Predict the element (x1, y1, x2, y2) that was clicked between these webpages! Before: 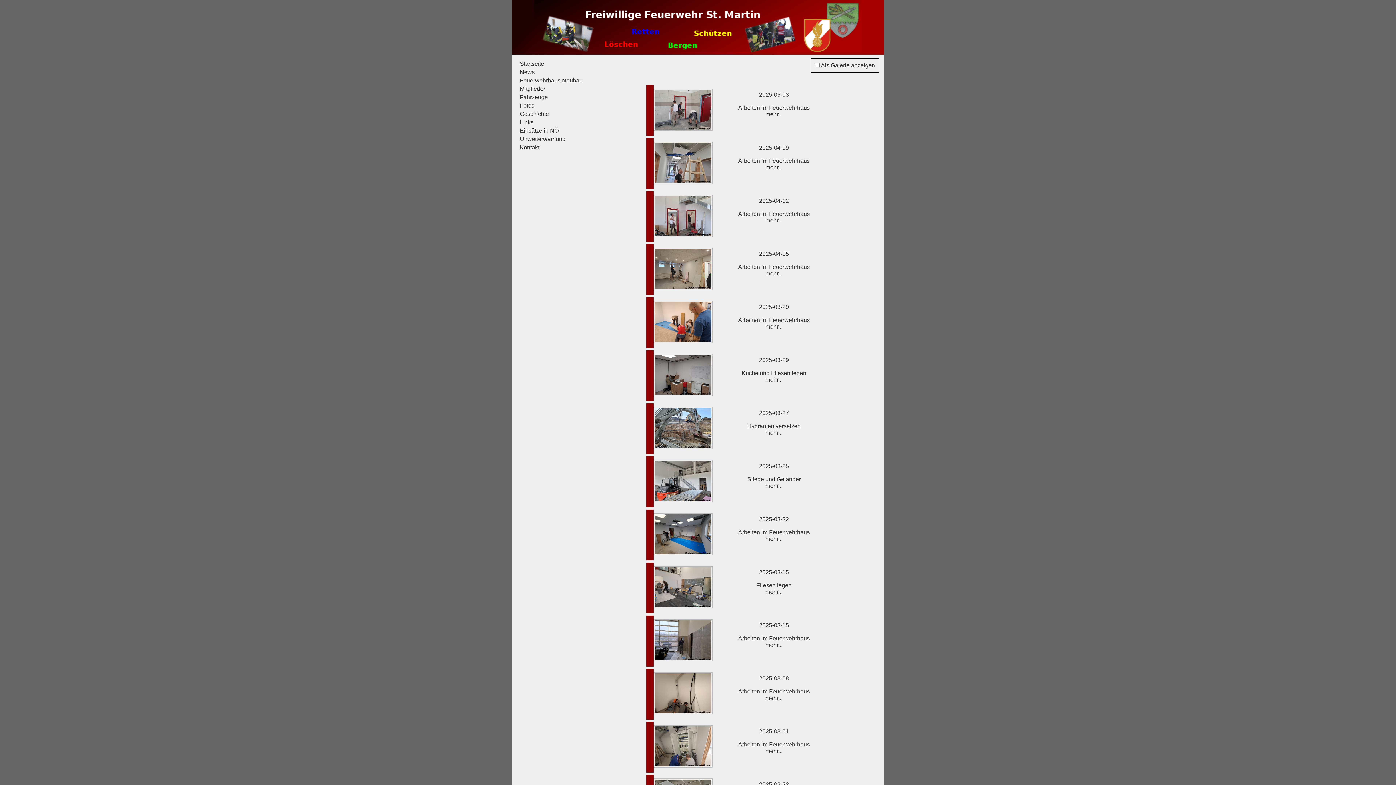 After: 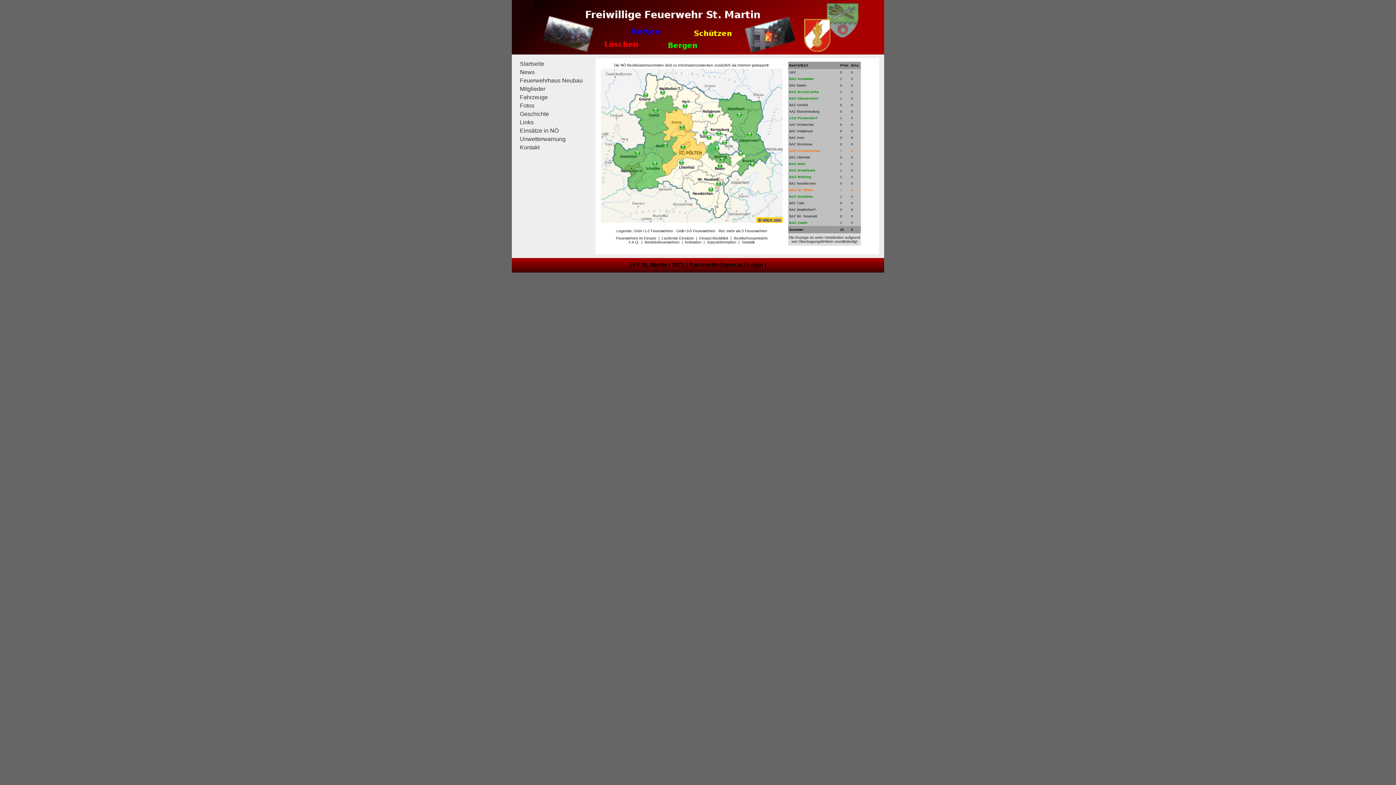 Action: label: Einsätze in NÖ bbox: (520, 127, 558, 133)